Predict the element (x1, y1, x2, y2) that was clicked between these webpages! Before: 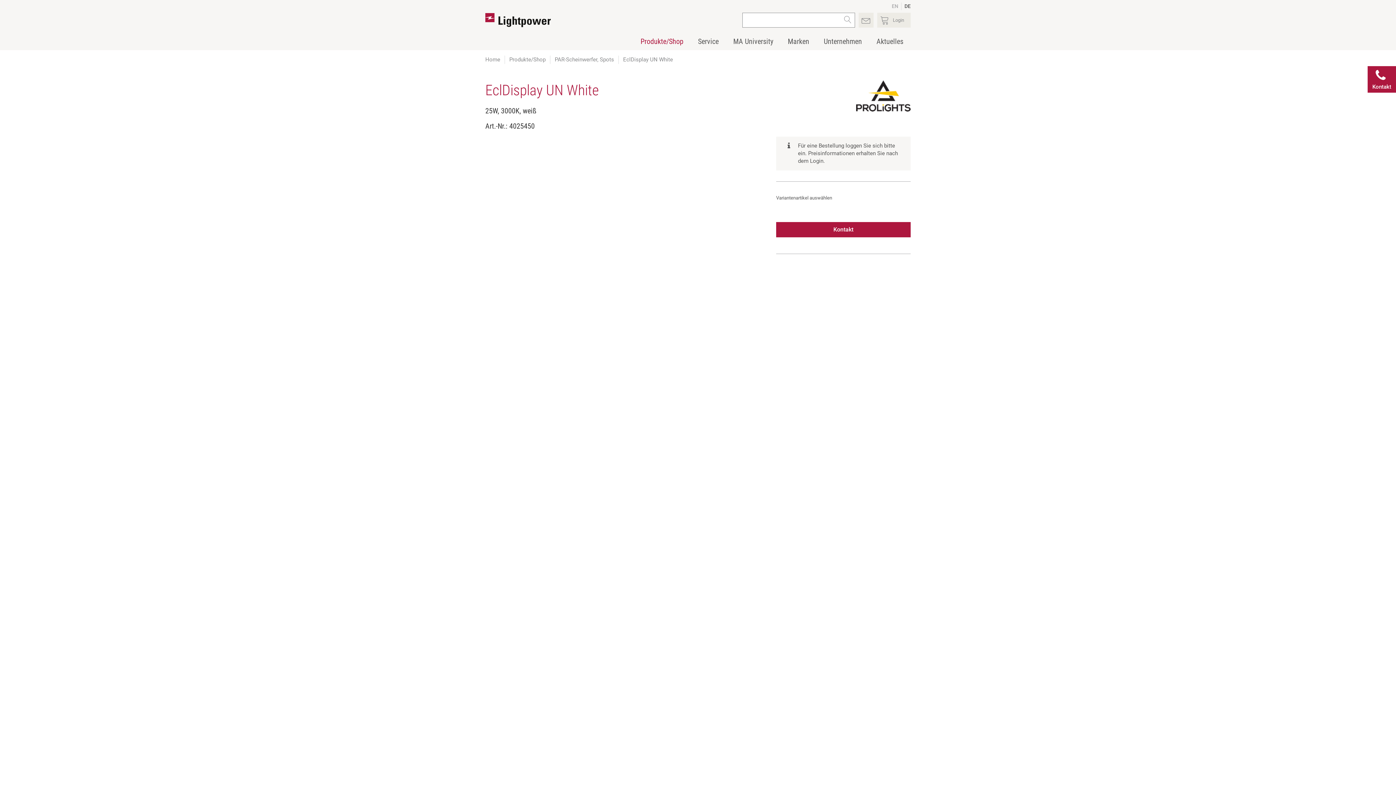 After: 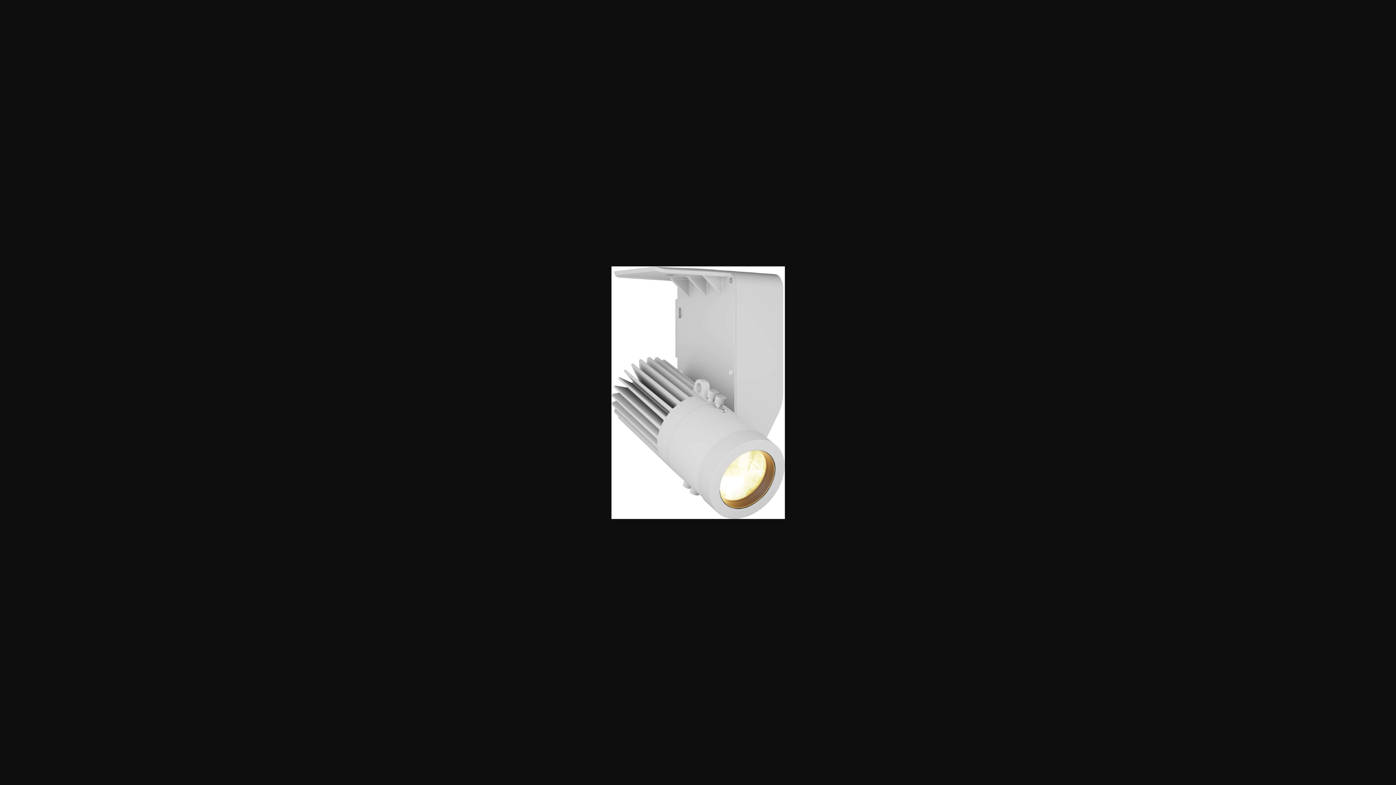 Action: bbox: (568, 328, 682, 495)